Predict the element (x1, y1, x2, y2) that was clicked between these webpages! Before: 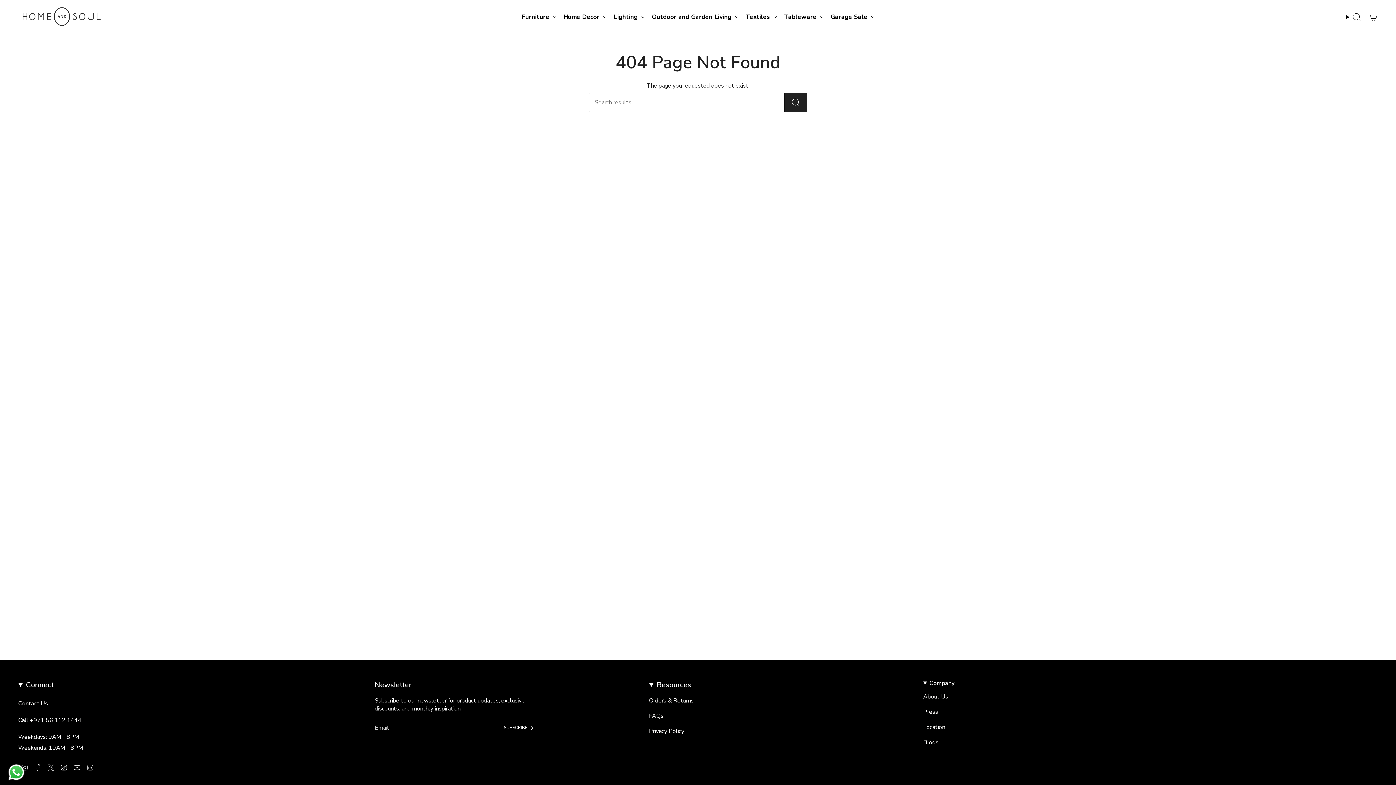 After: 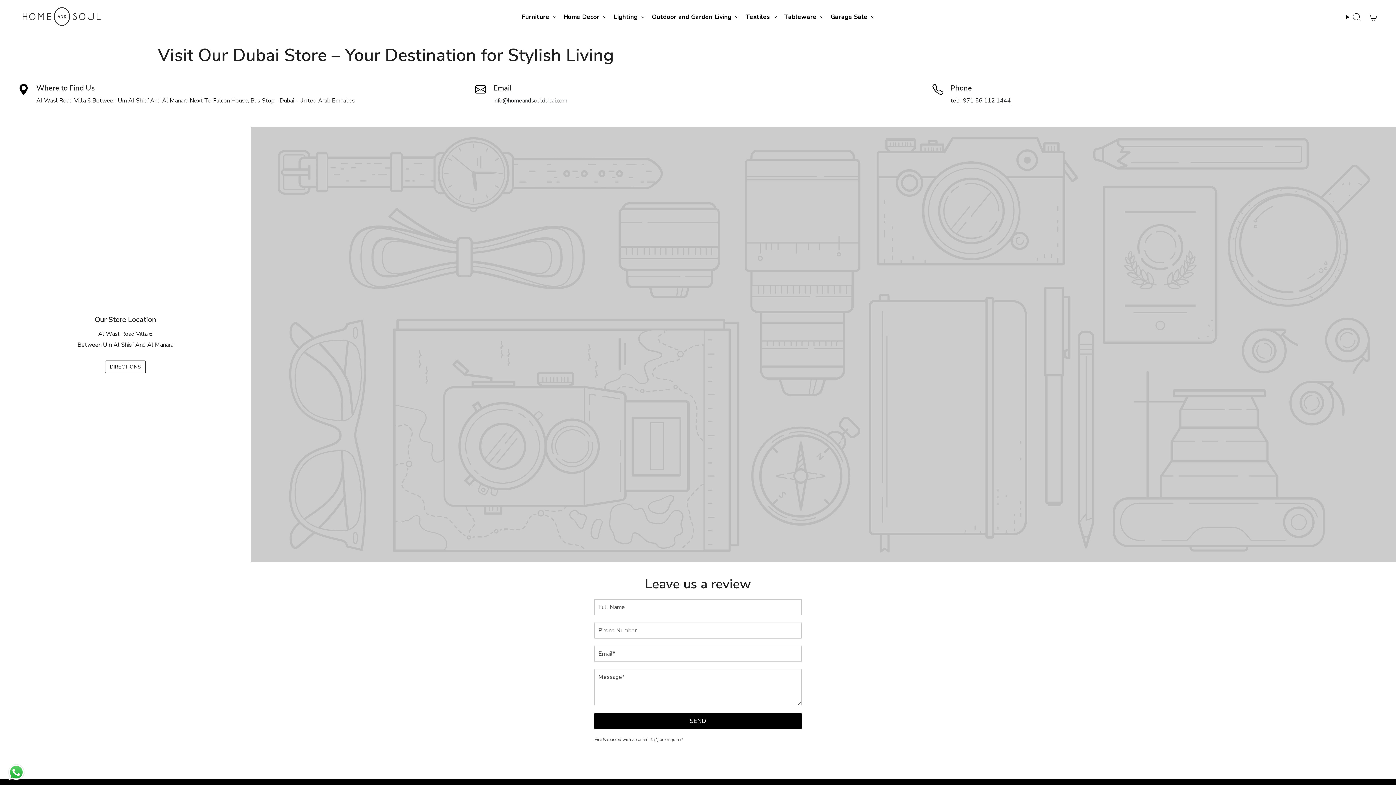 Action: label: Contact Us bbox: (18, 700, 48, 708)